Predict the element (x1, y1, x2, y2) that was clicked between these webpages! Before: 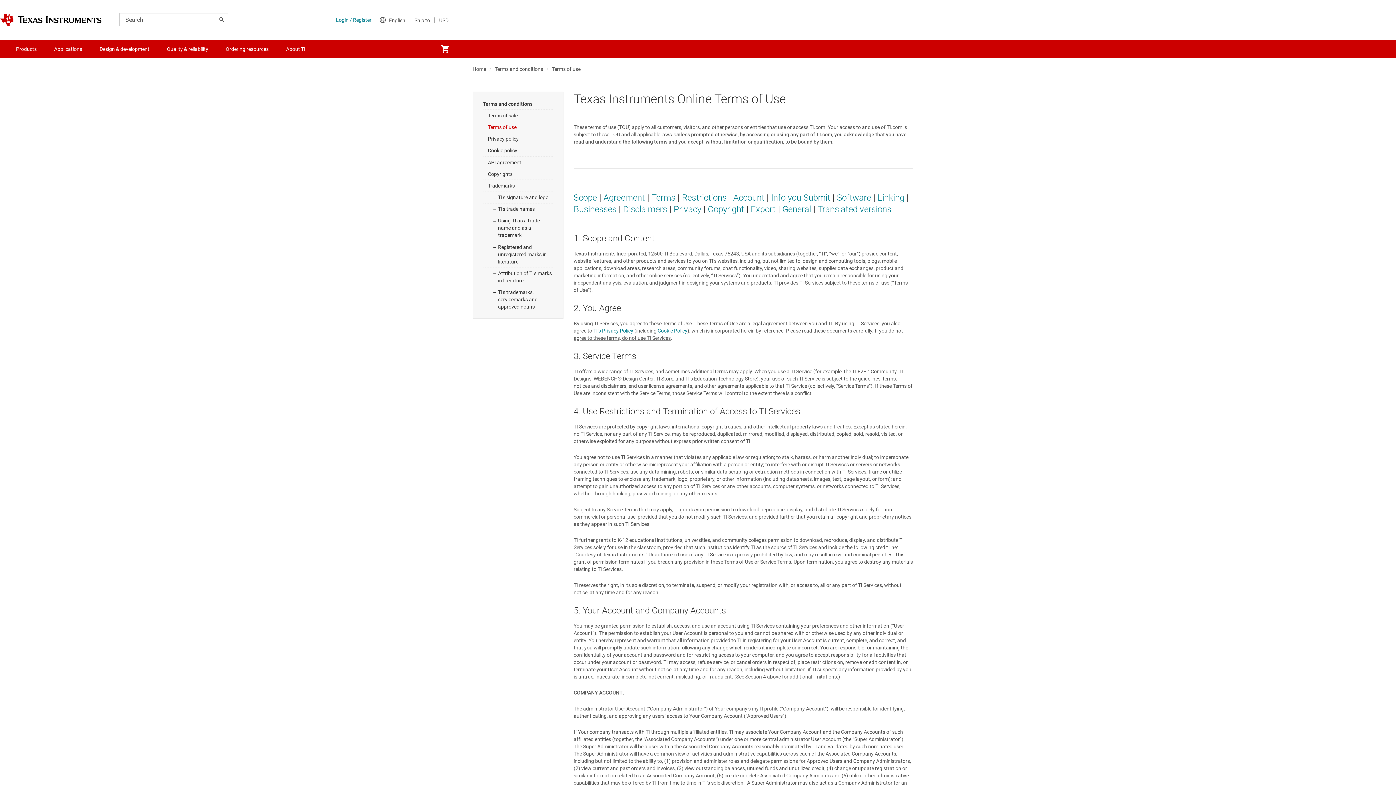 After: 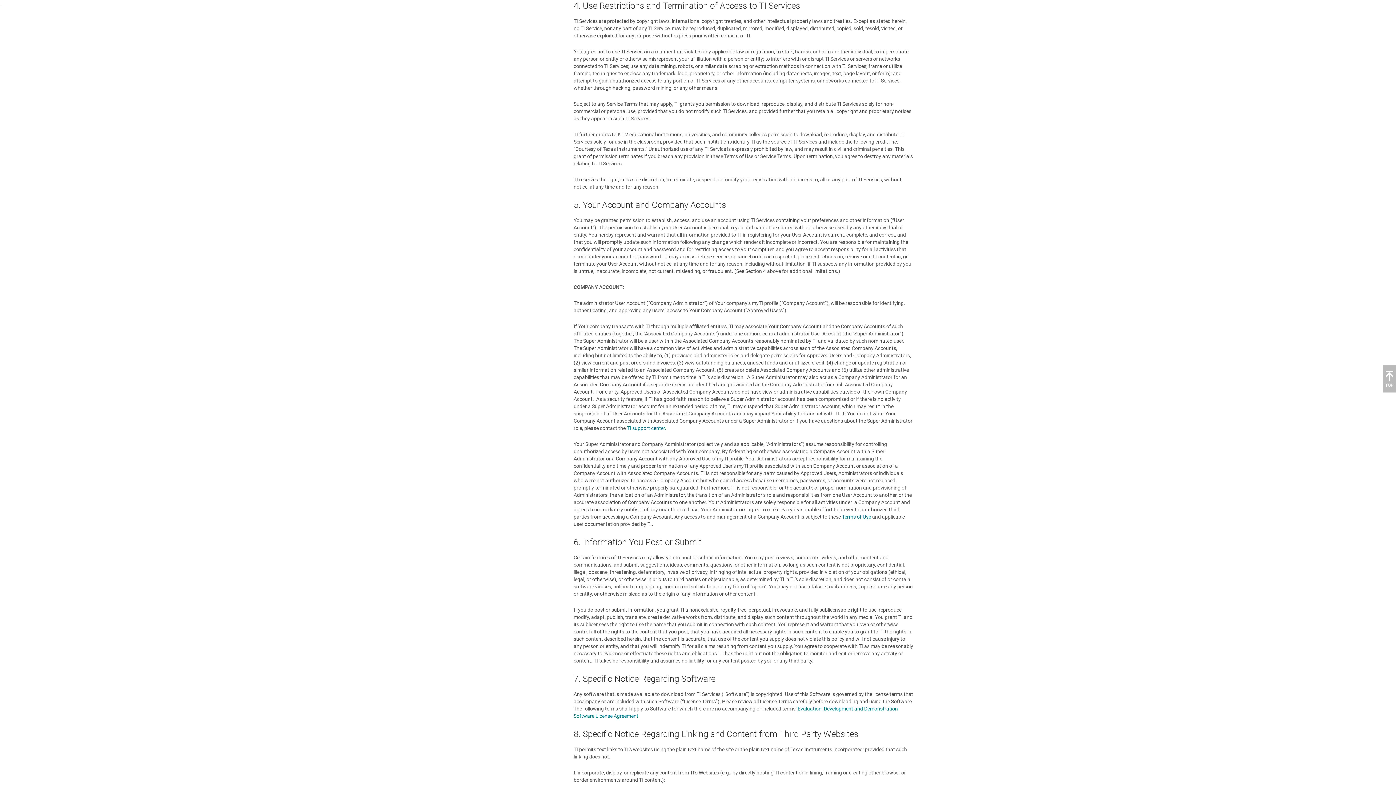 Action: label: Restrictions bbox: (682, 192, 726, 202)